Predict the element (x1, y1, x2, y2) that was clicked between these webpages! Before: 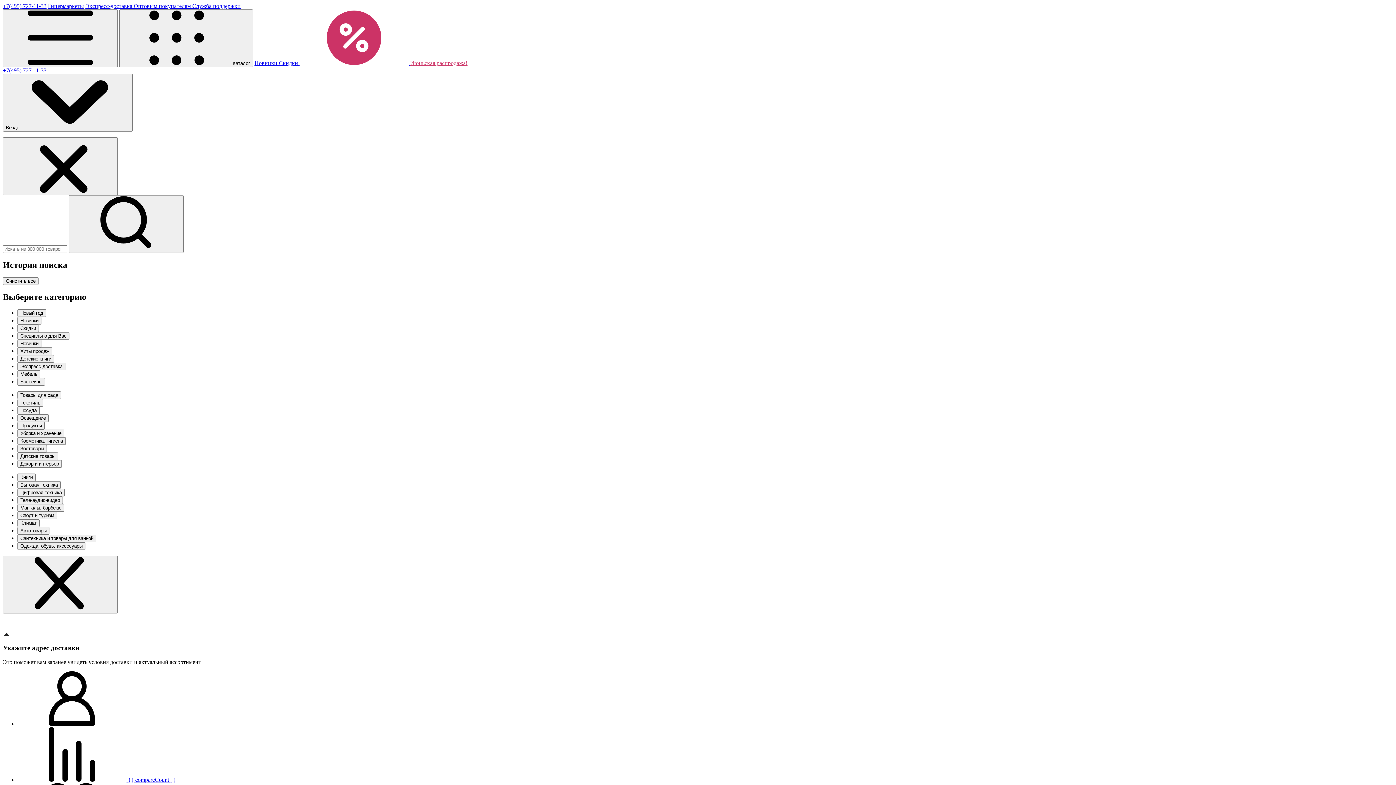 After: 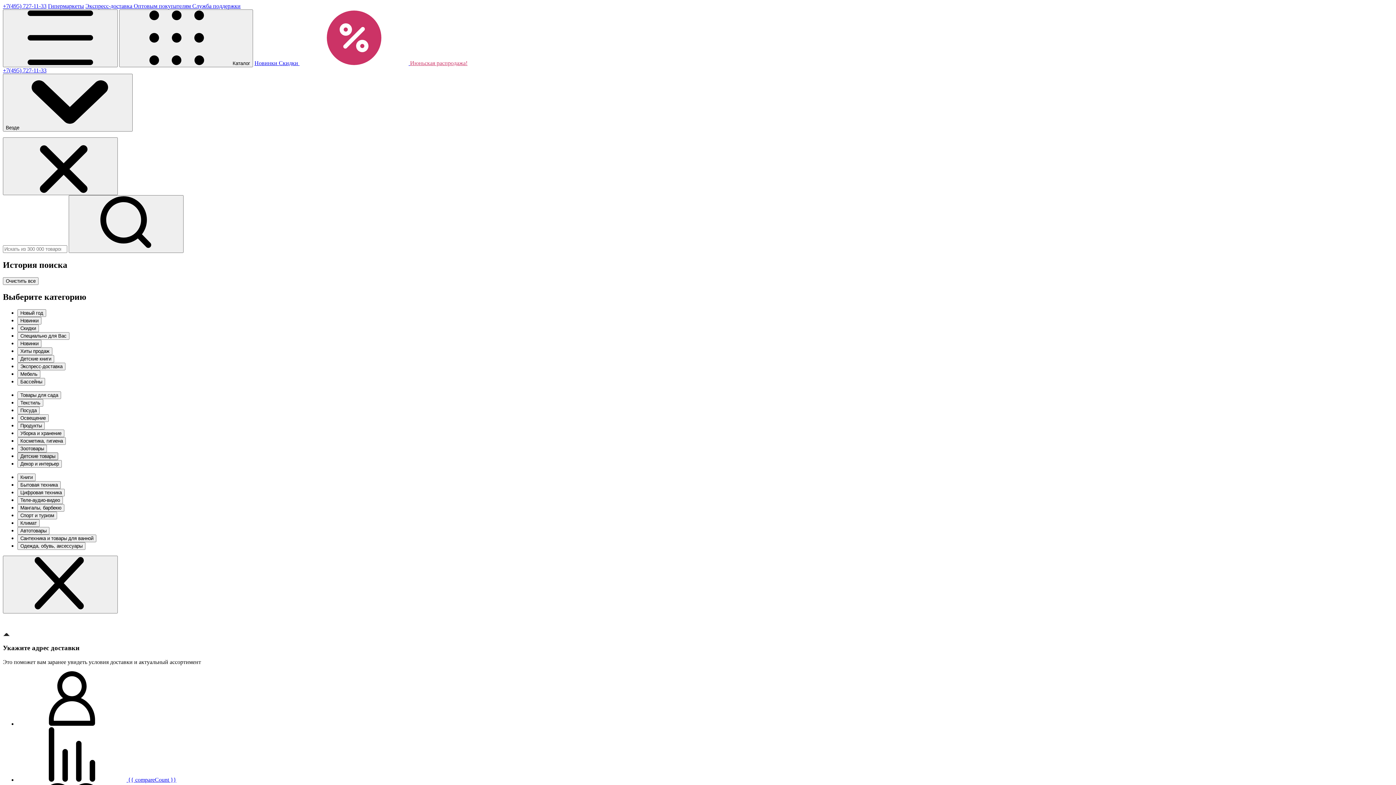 Action: label: Детские товары bbox: (17, 516, 58, 524)